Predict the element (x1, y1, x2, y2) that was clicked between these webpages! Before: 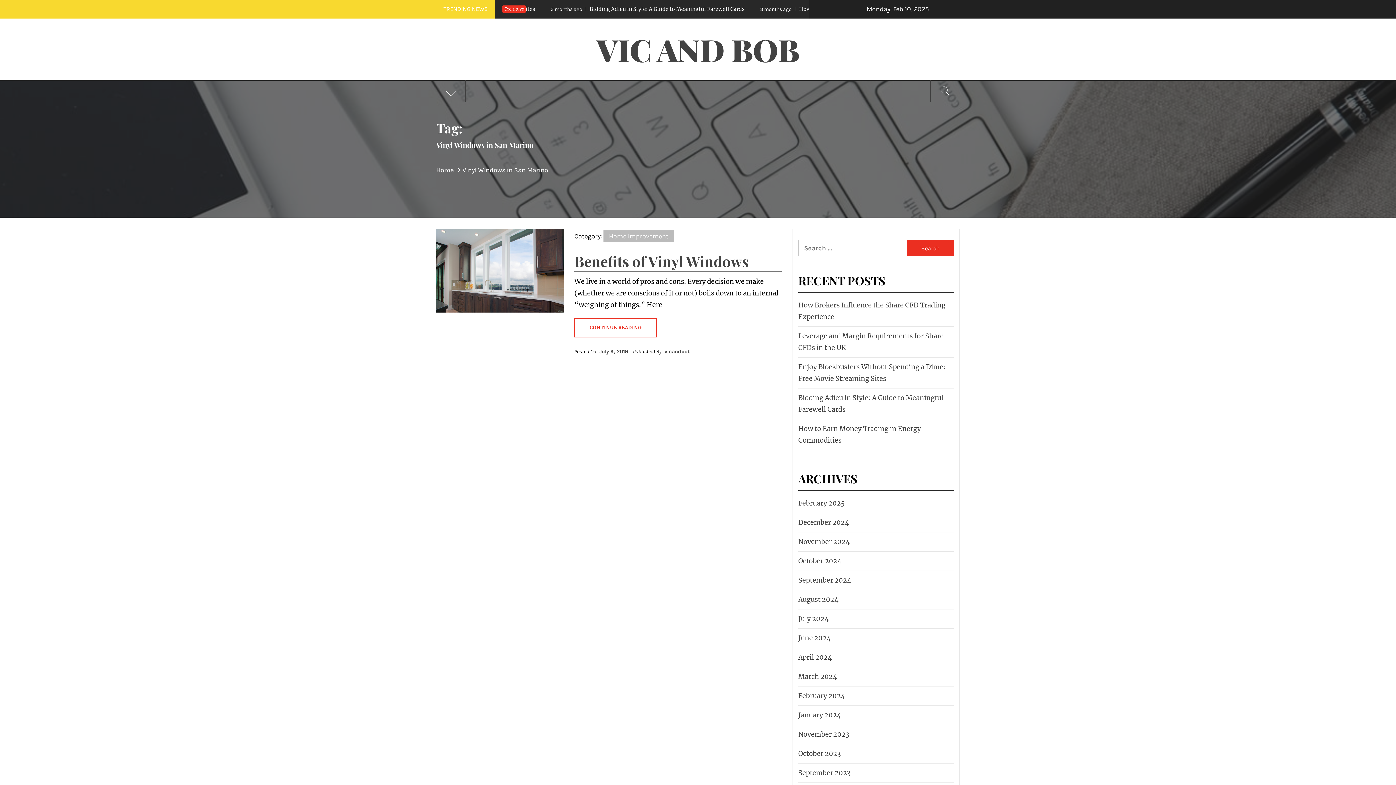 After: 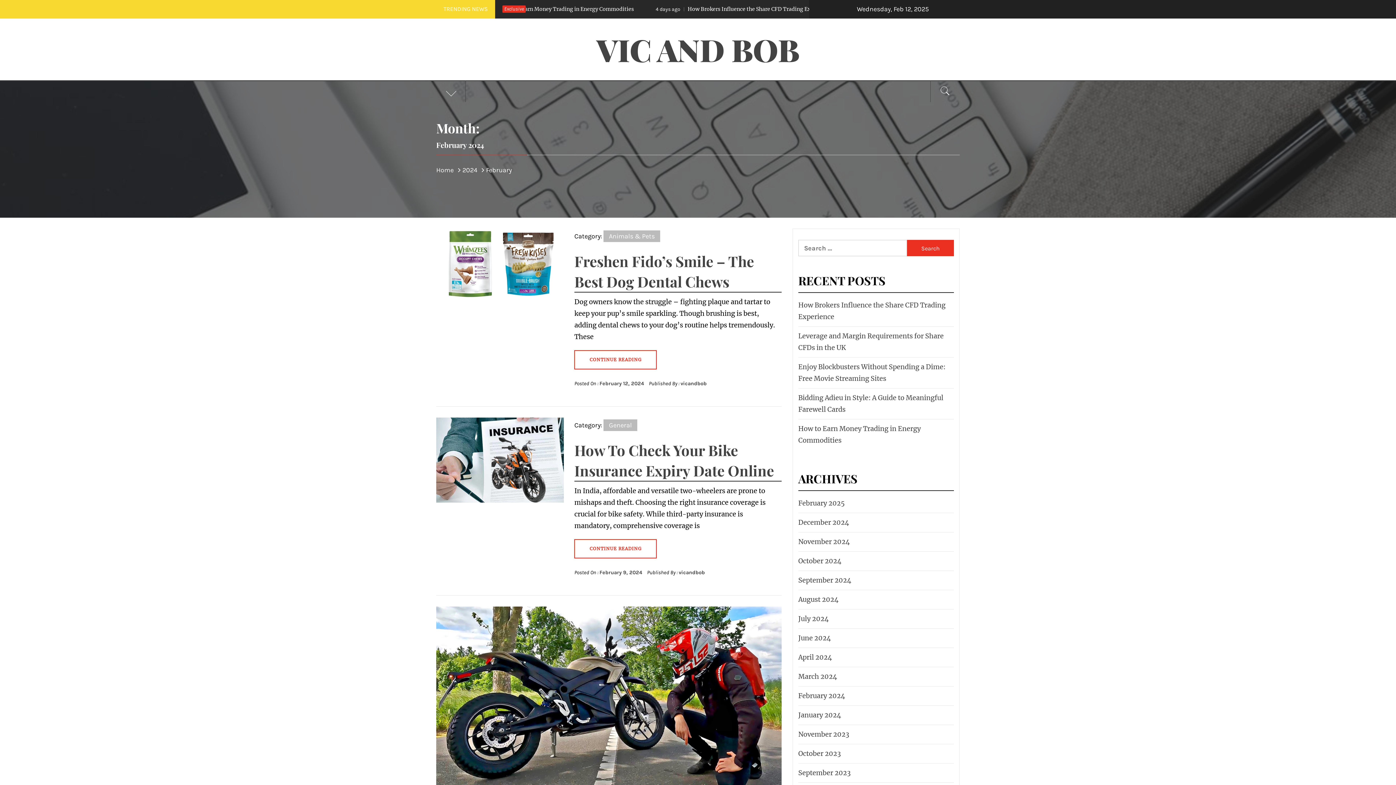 Action: label: February 2024 bbox: (796, 690, 845, 702)